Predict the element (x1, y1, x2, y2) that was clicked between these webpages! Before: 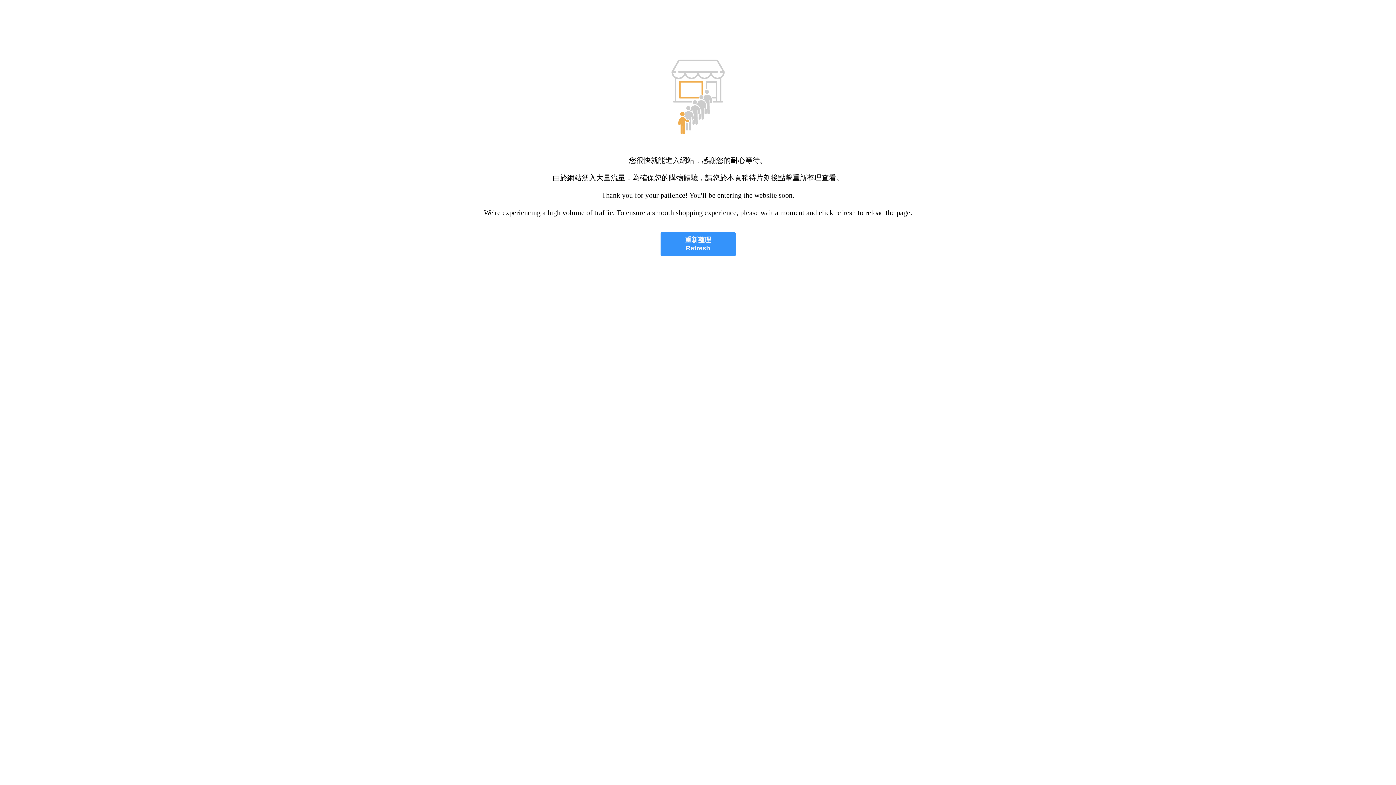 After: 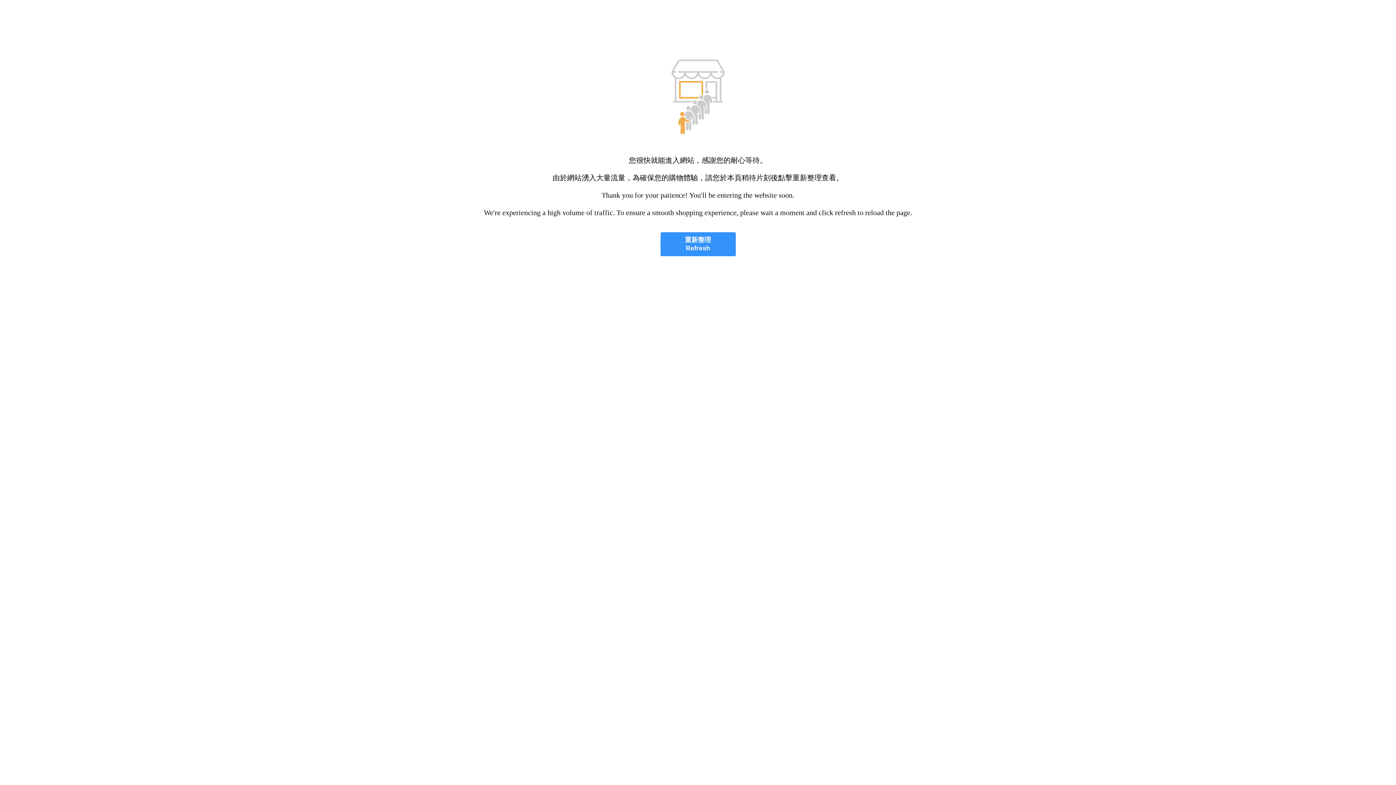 Action: bbox: (660, 232, 735, 256) label: 重新整理
Refresh